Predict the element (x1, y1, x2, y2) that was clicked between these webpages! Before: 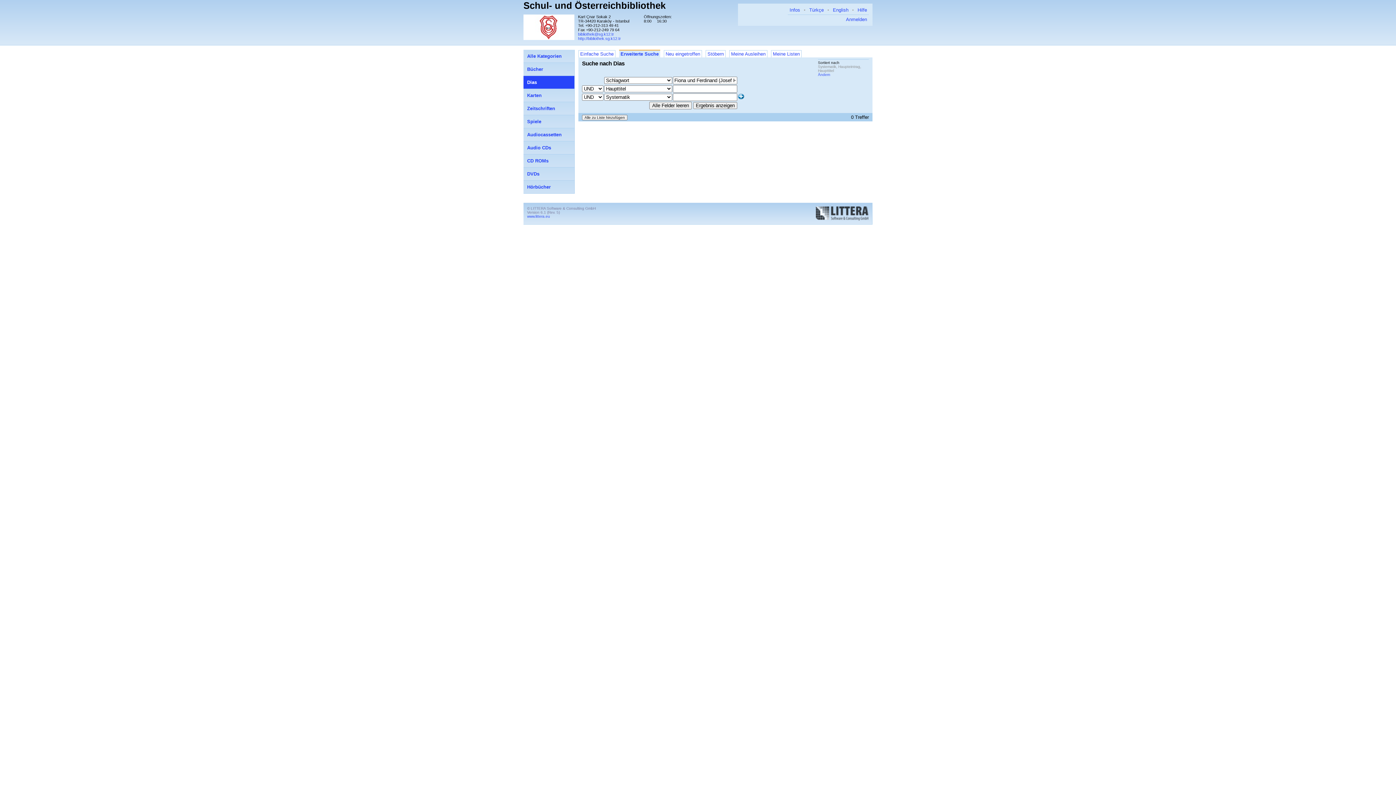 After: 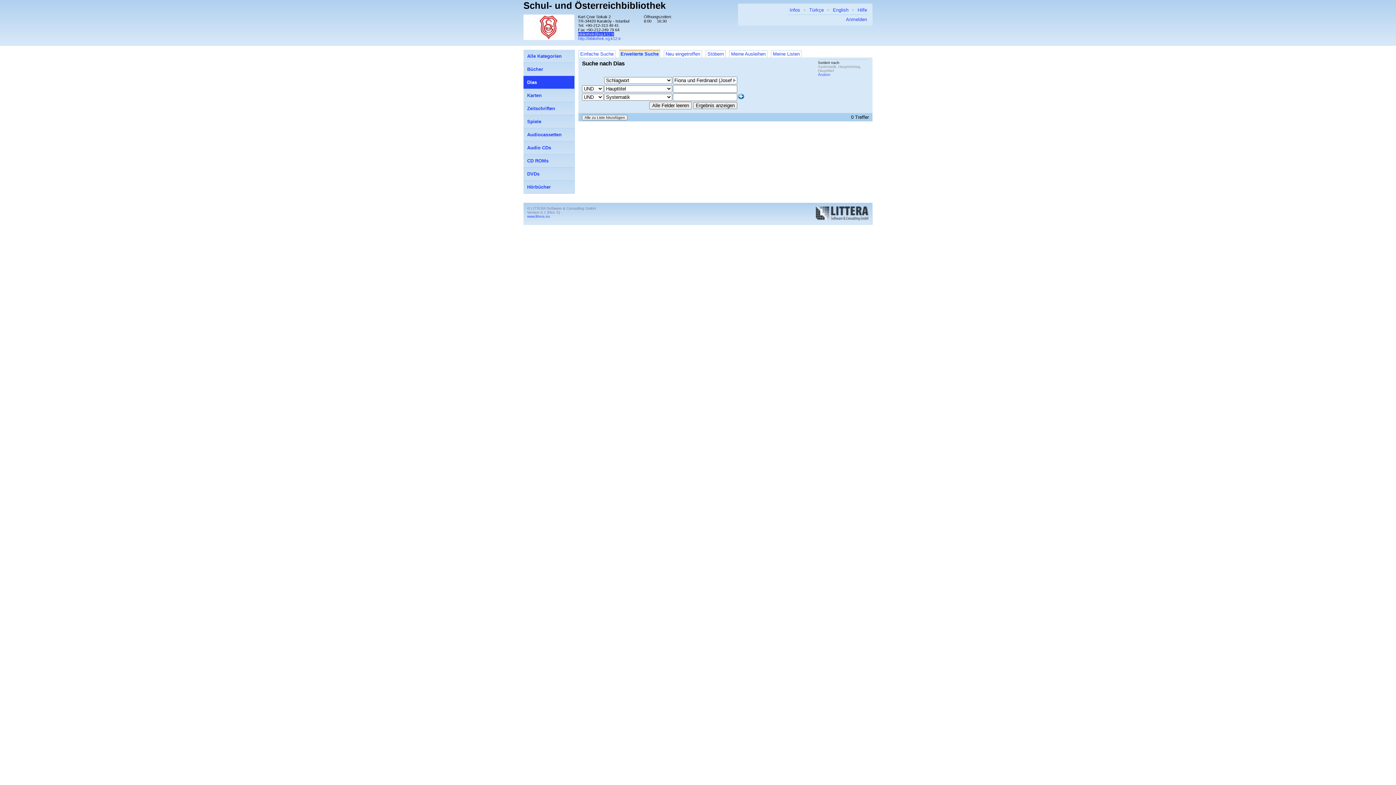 Action: bbox: (578, 32, 614, 36) label: bibliothek@sg.k12.tr